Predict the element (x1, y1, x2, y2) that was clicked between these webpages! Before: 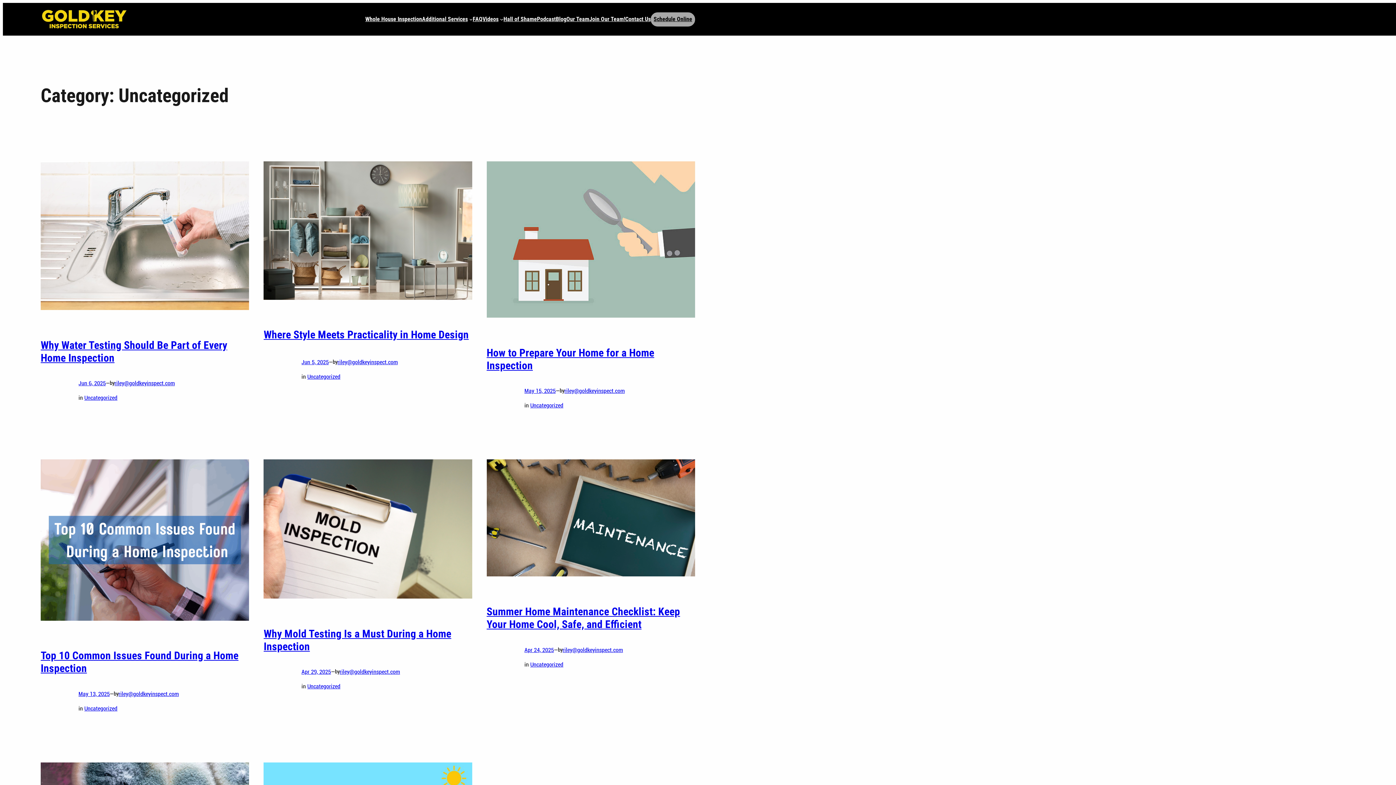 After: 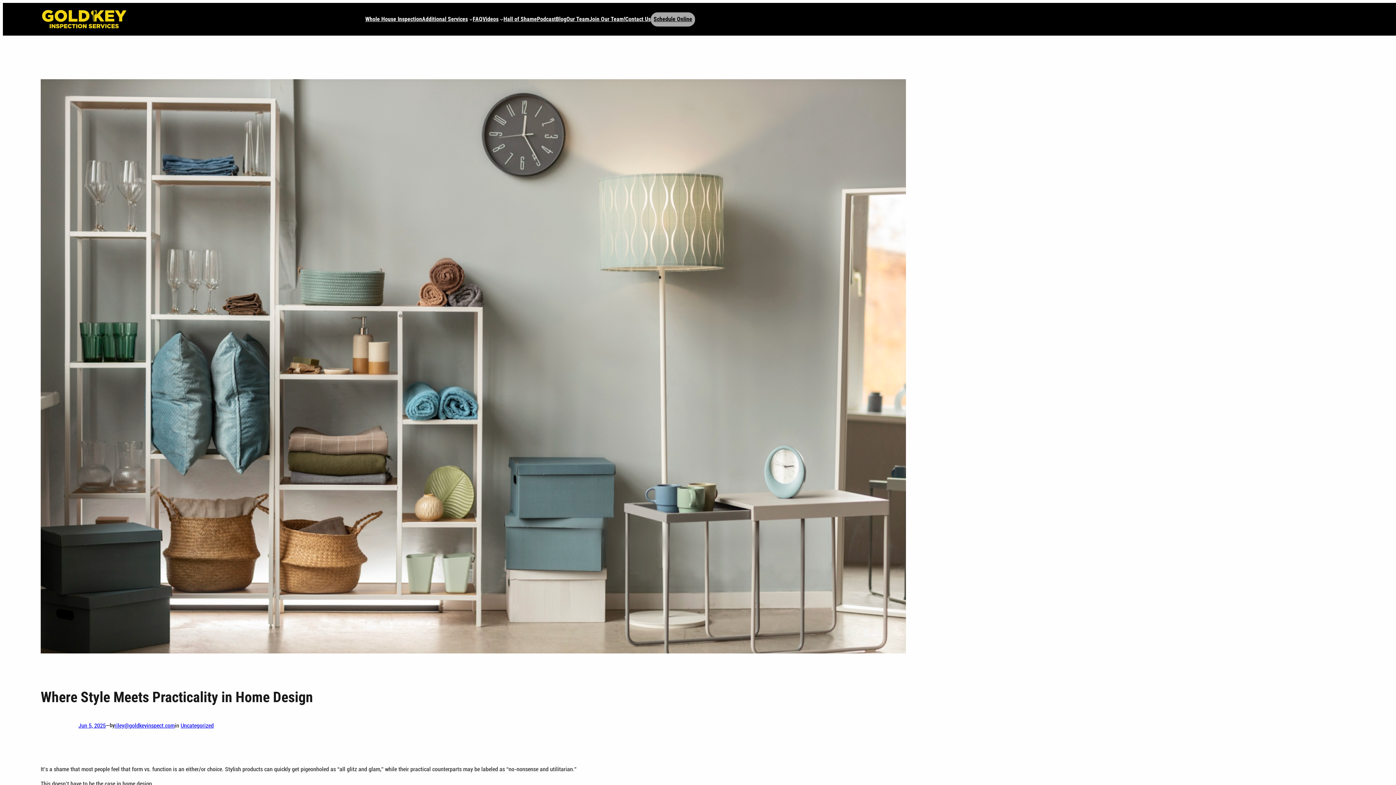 Action: bbox: (301, 358, 328, 365) label: Jun 5, 2025